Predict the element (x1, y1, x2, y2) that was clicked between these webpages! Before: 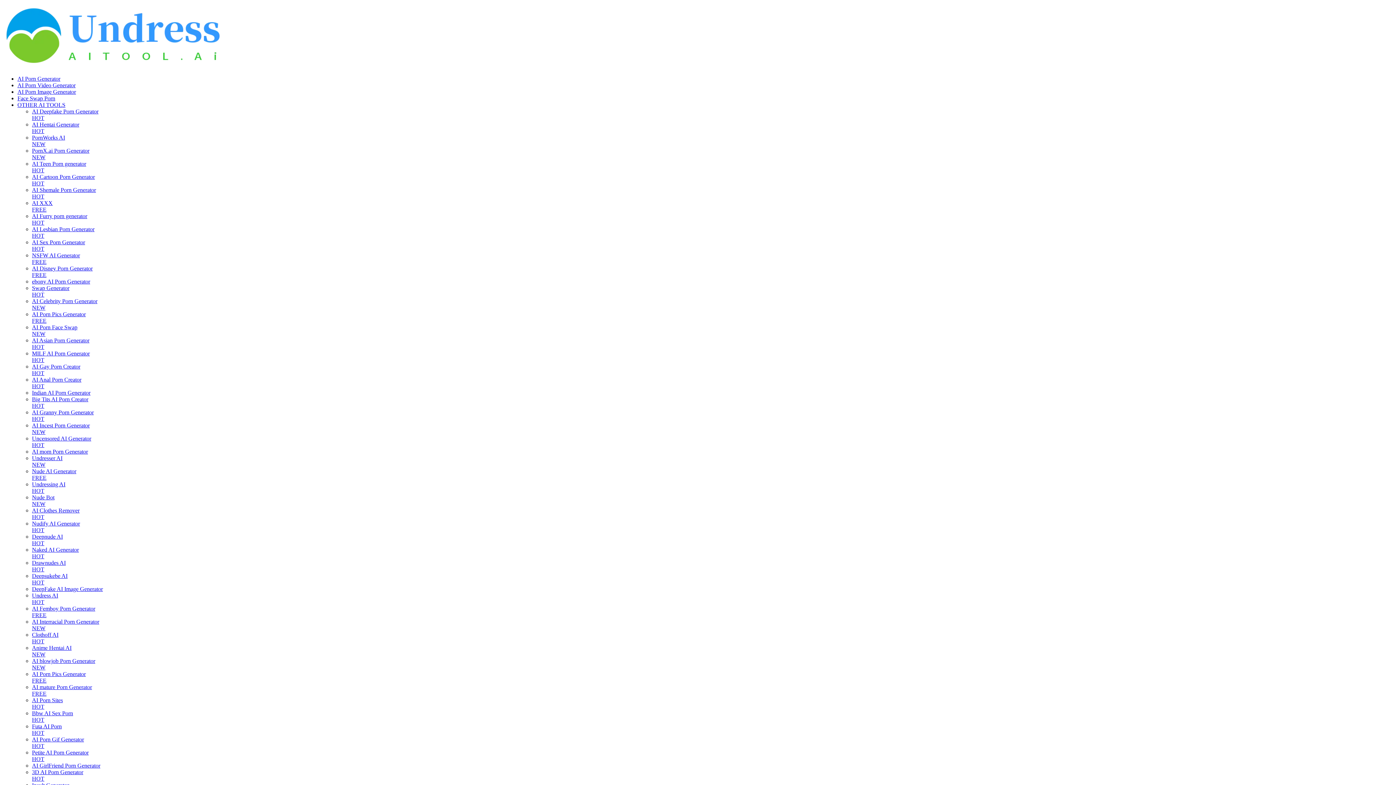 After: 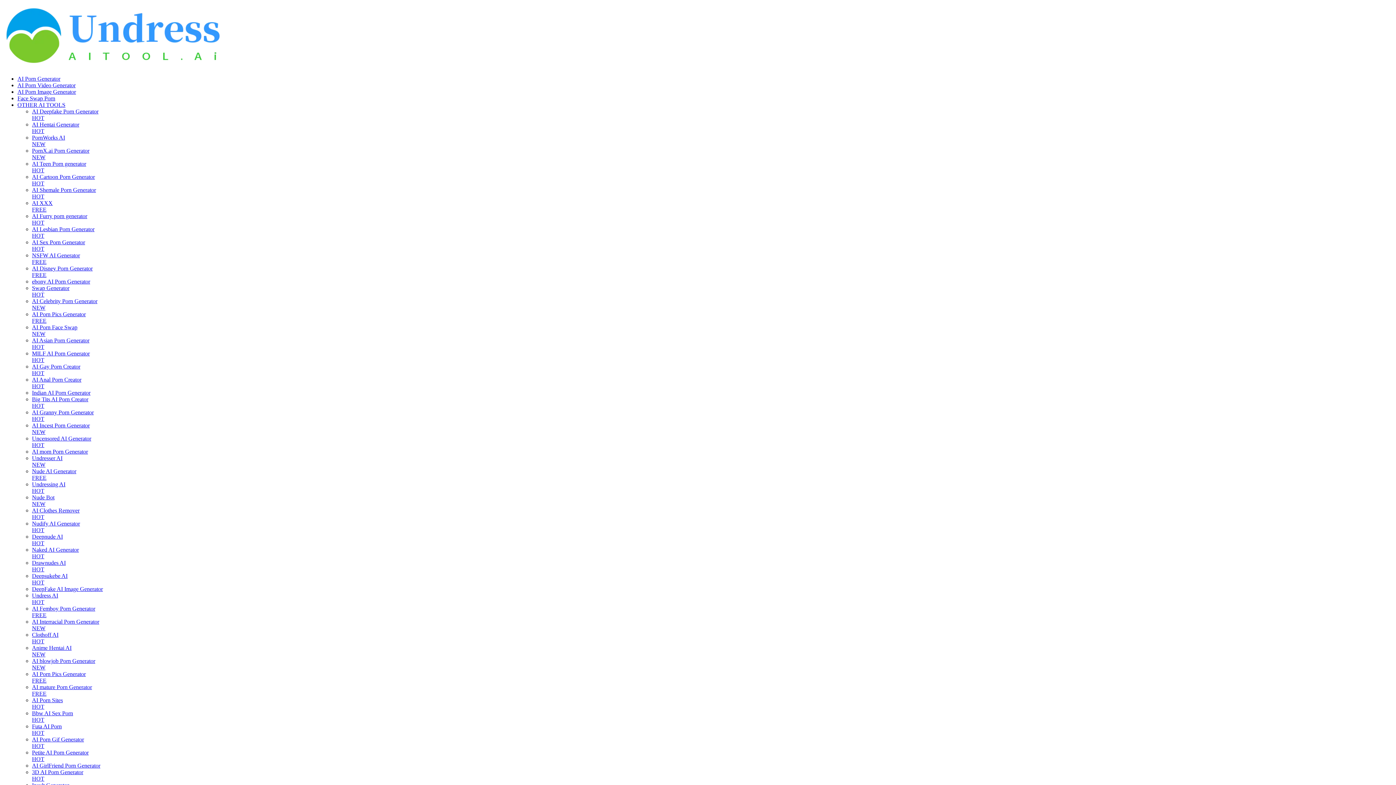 Action: label: AI Porn Generator bbox: (17, 75, 60, 81)